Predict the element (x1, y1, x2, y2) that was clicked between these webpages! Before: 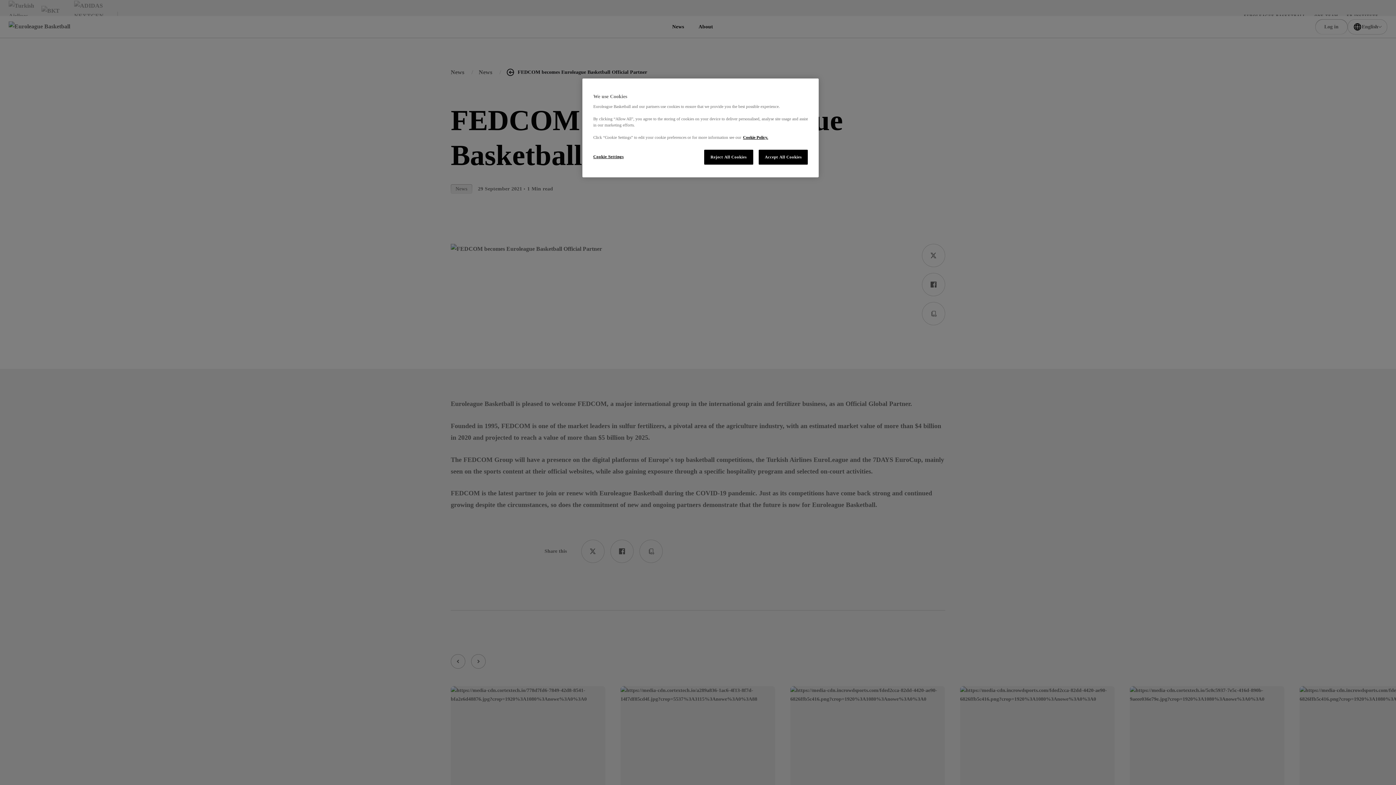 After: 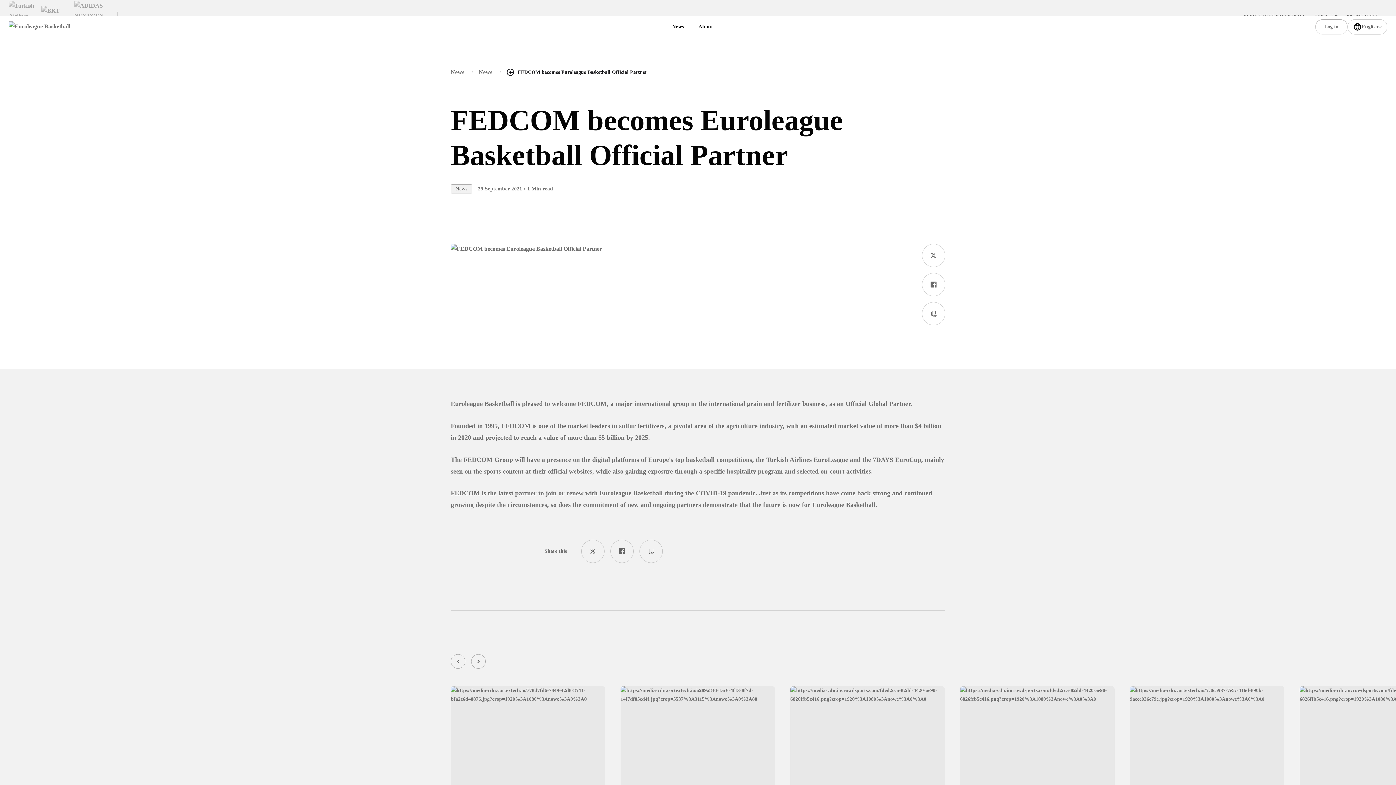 Action: bbox: (758, 149, 808, 164) label: Accept All Cookies